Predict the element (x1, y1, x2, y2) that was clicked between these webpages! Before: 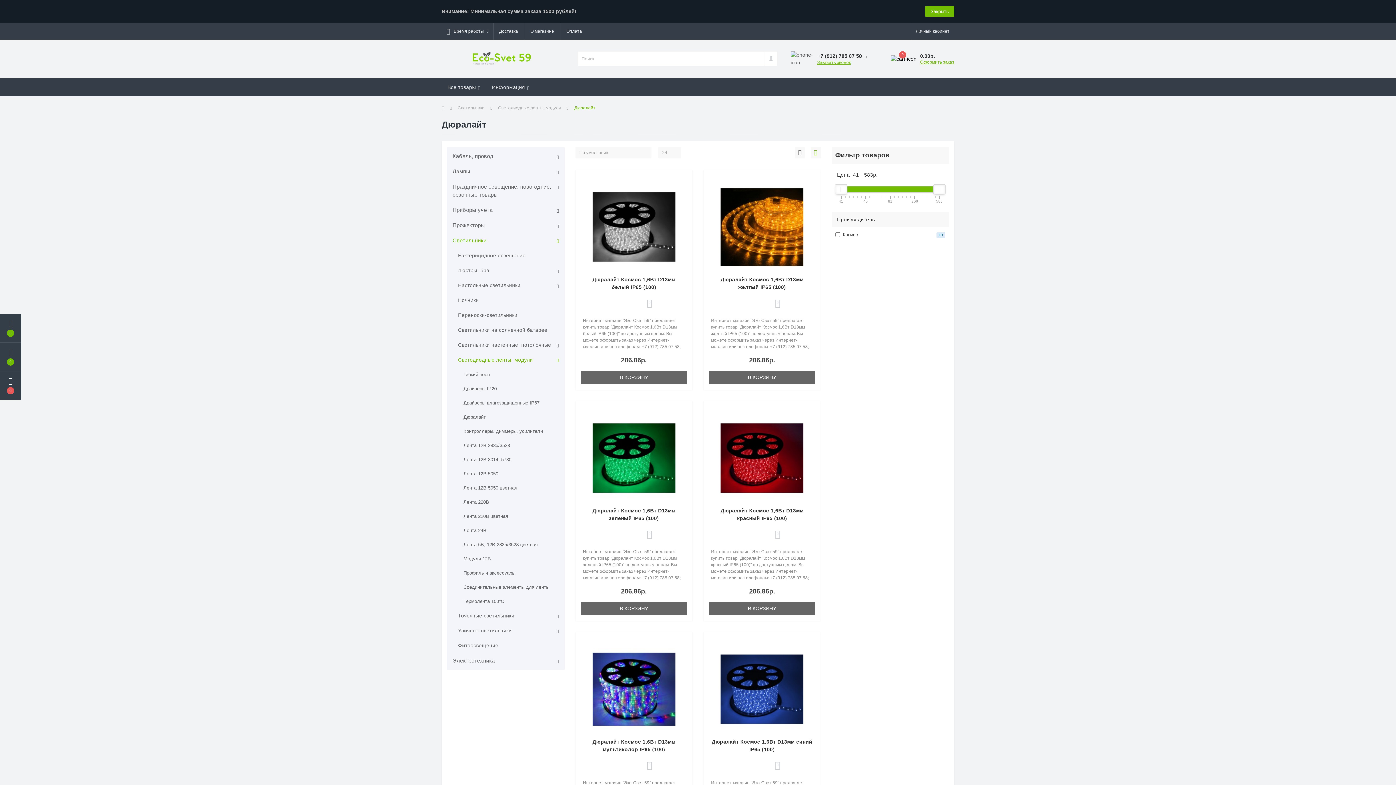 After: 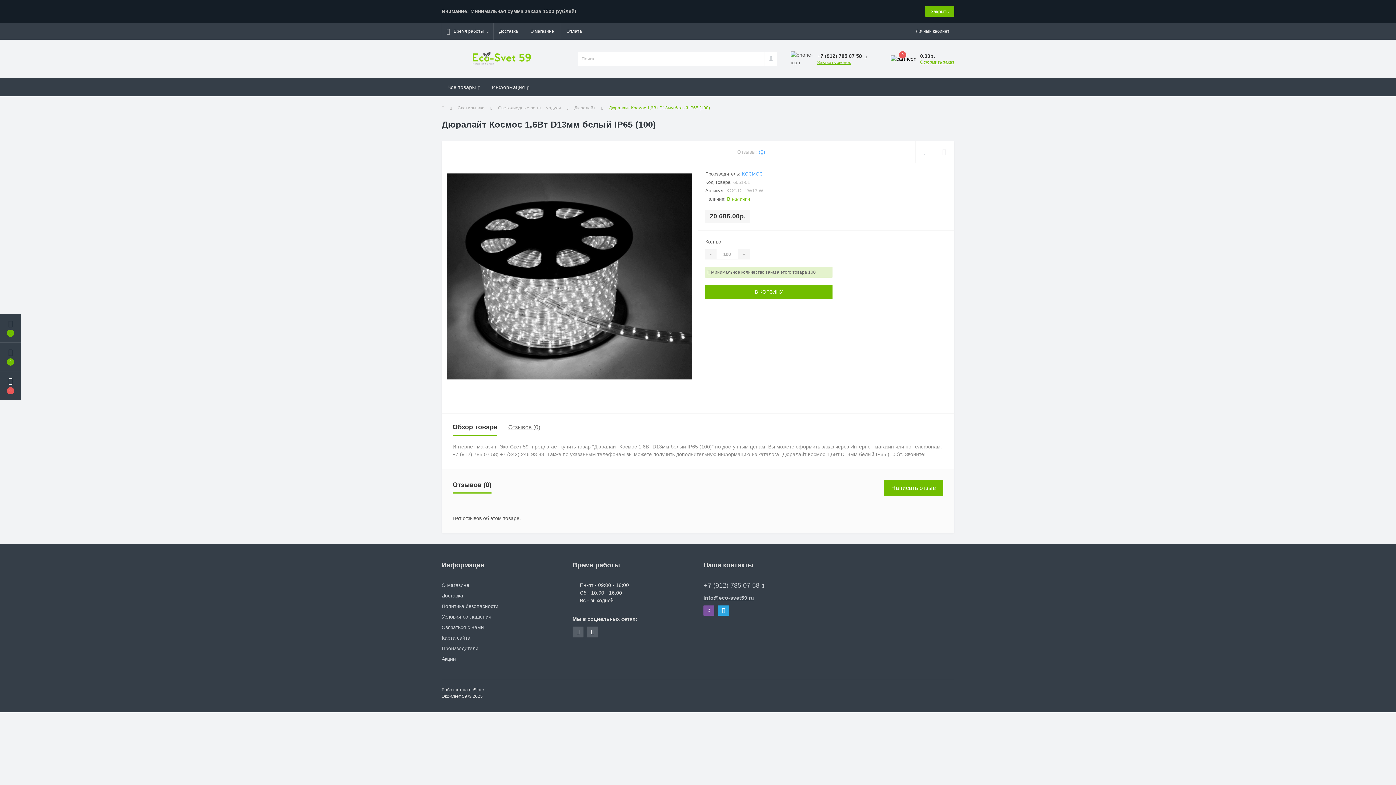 Action: bbox: (592, 223, 675, 229)